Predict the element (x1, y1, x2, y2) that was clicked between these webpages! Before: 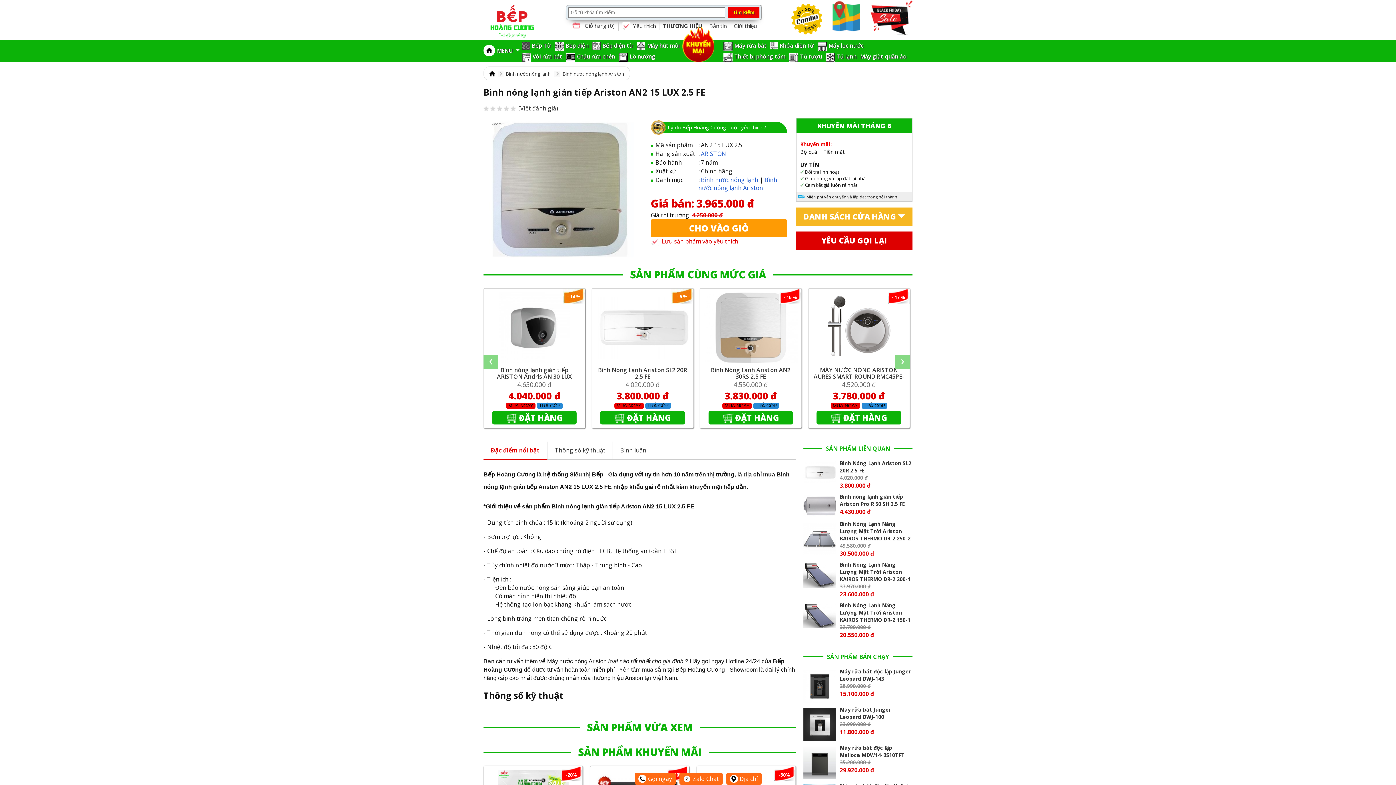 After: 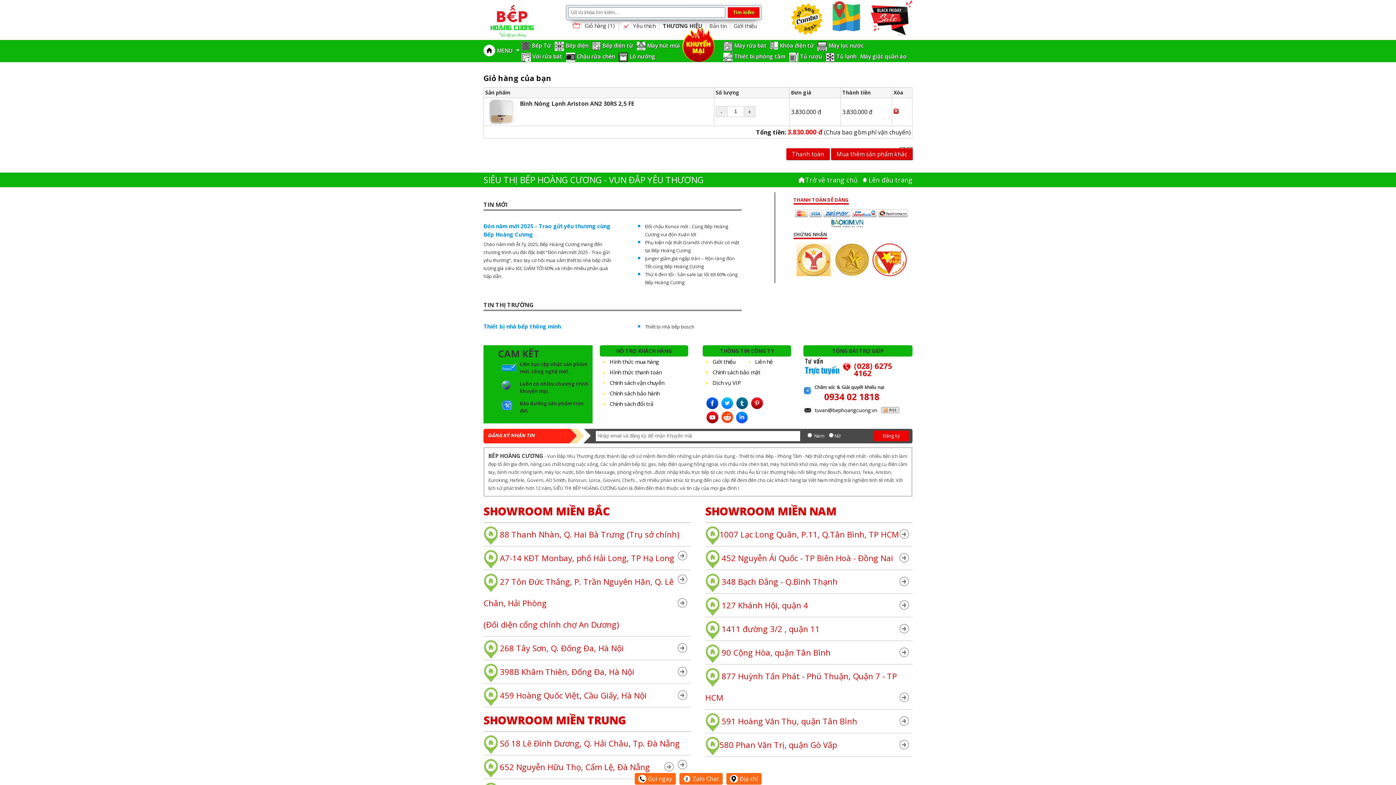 Action: label: ĐẶT HÀNG bbox: (708, 411, 793, 424)